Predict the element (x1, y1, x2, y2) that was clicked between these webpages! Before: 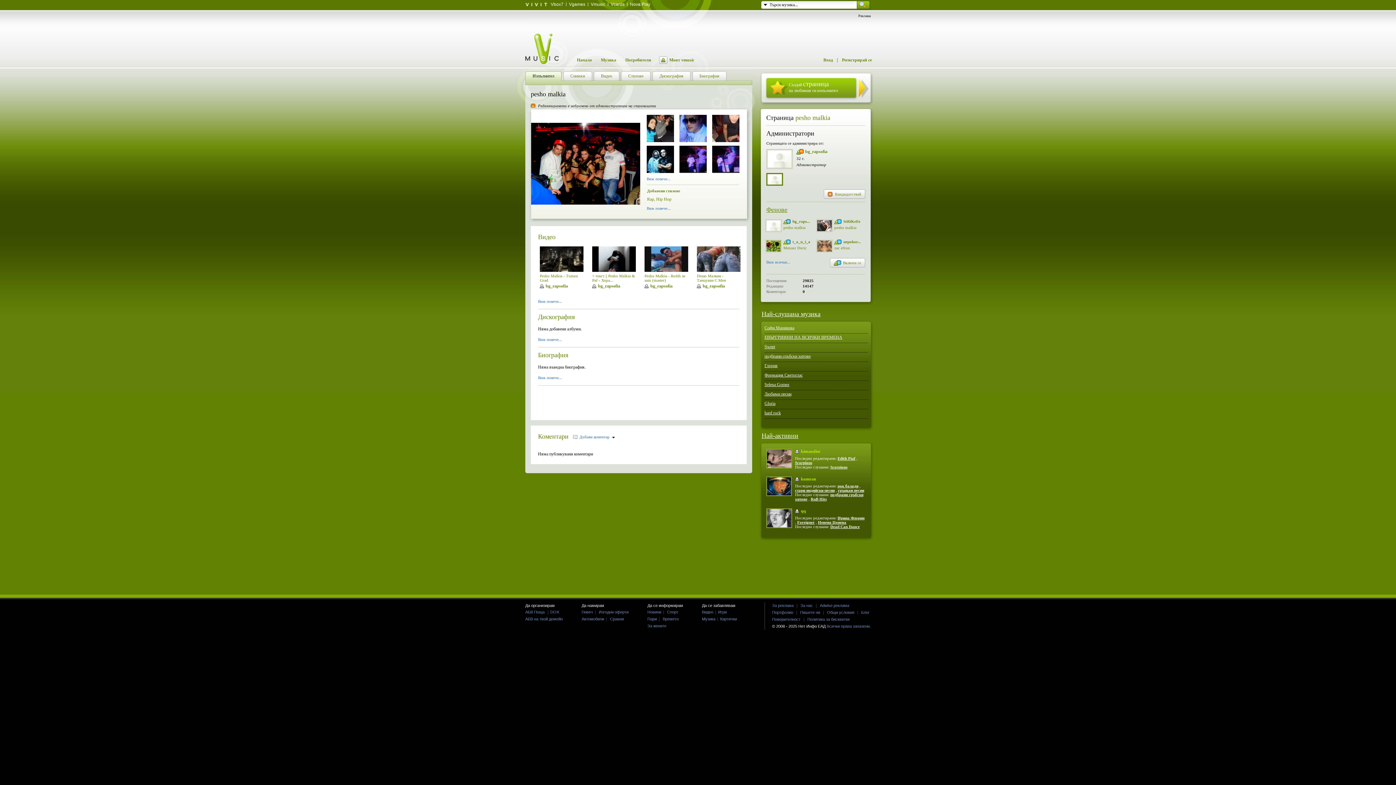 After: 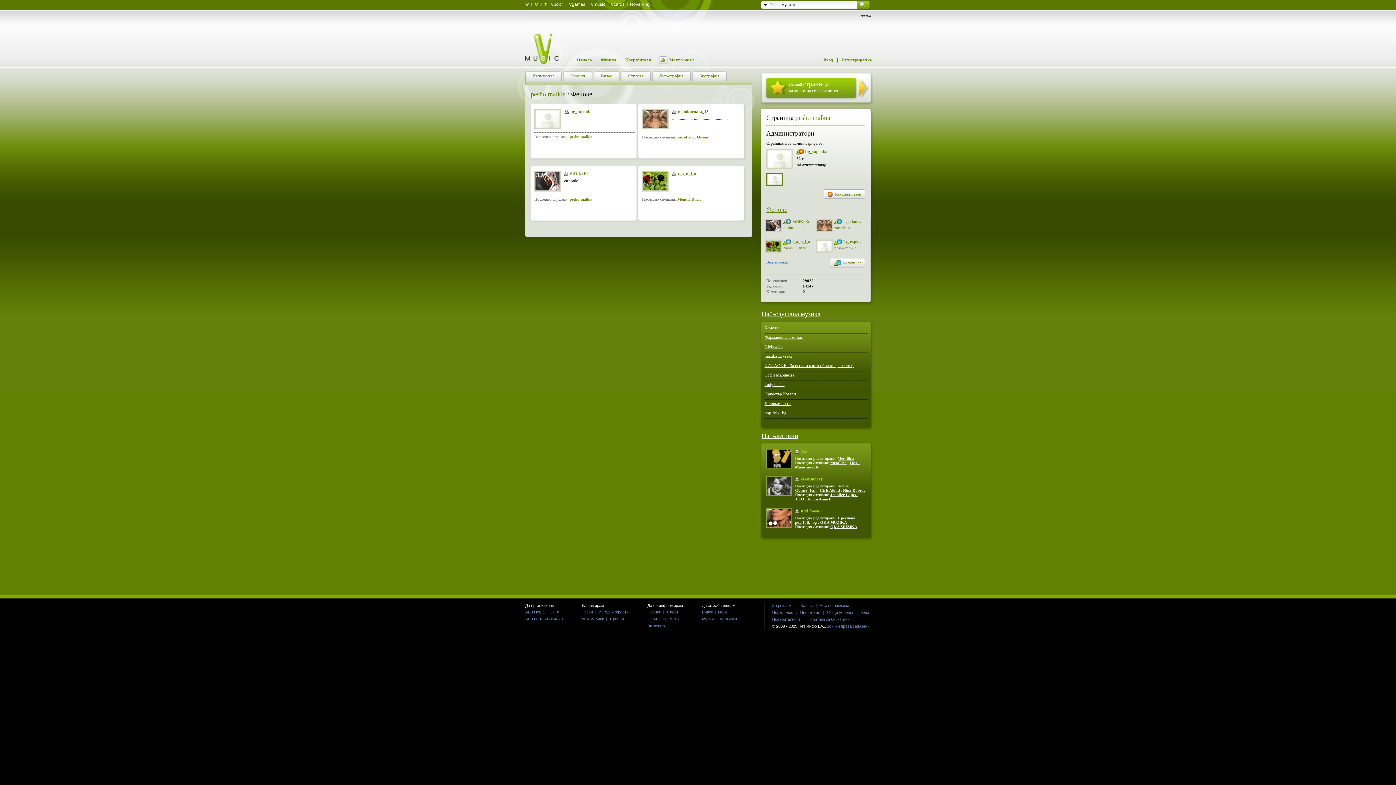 Action: label: Виж всички... bbox: (766, 260, 790, 264)